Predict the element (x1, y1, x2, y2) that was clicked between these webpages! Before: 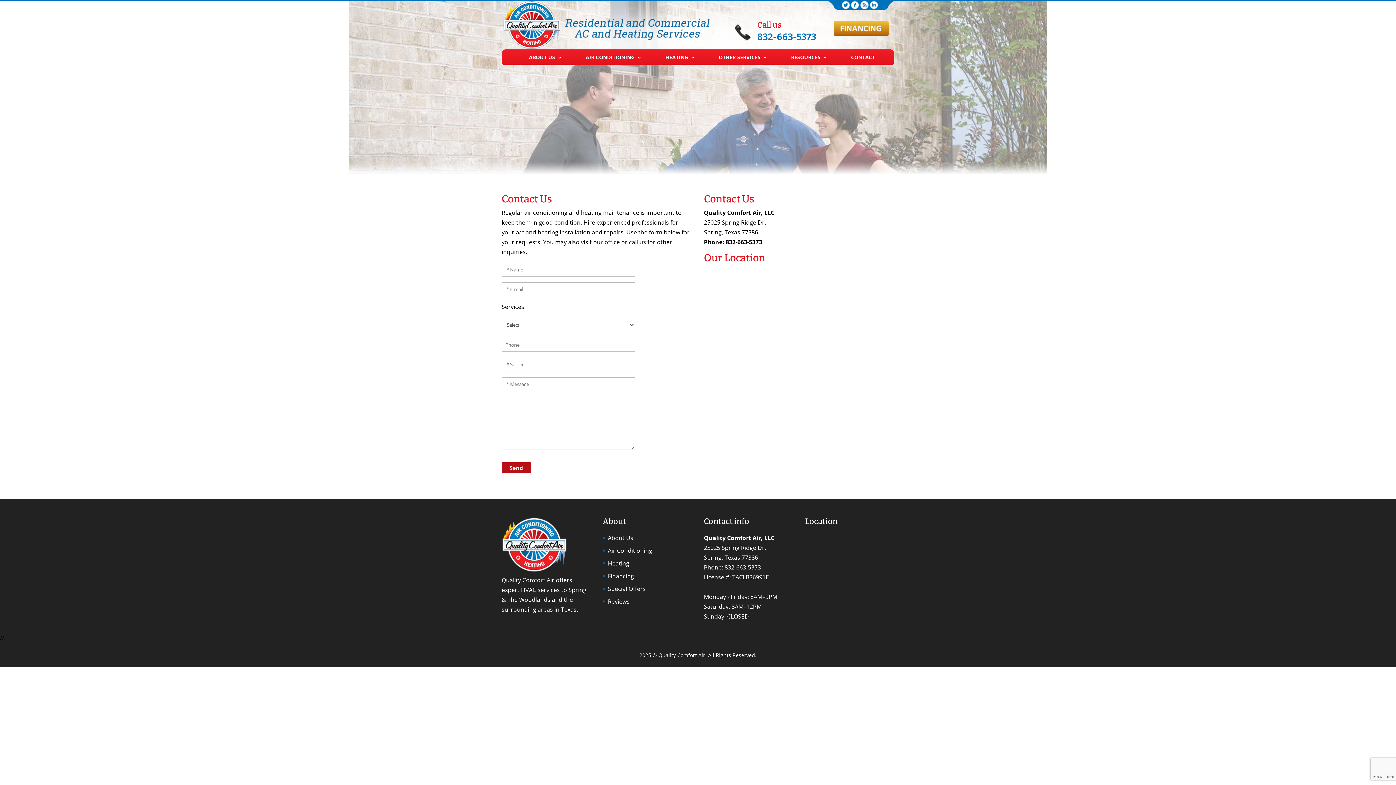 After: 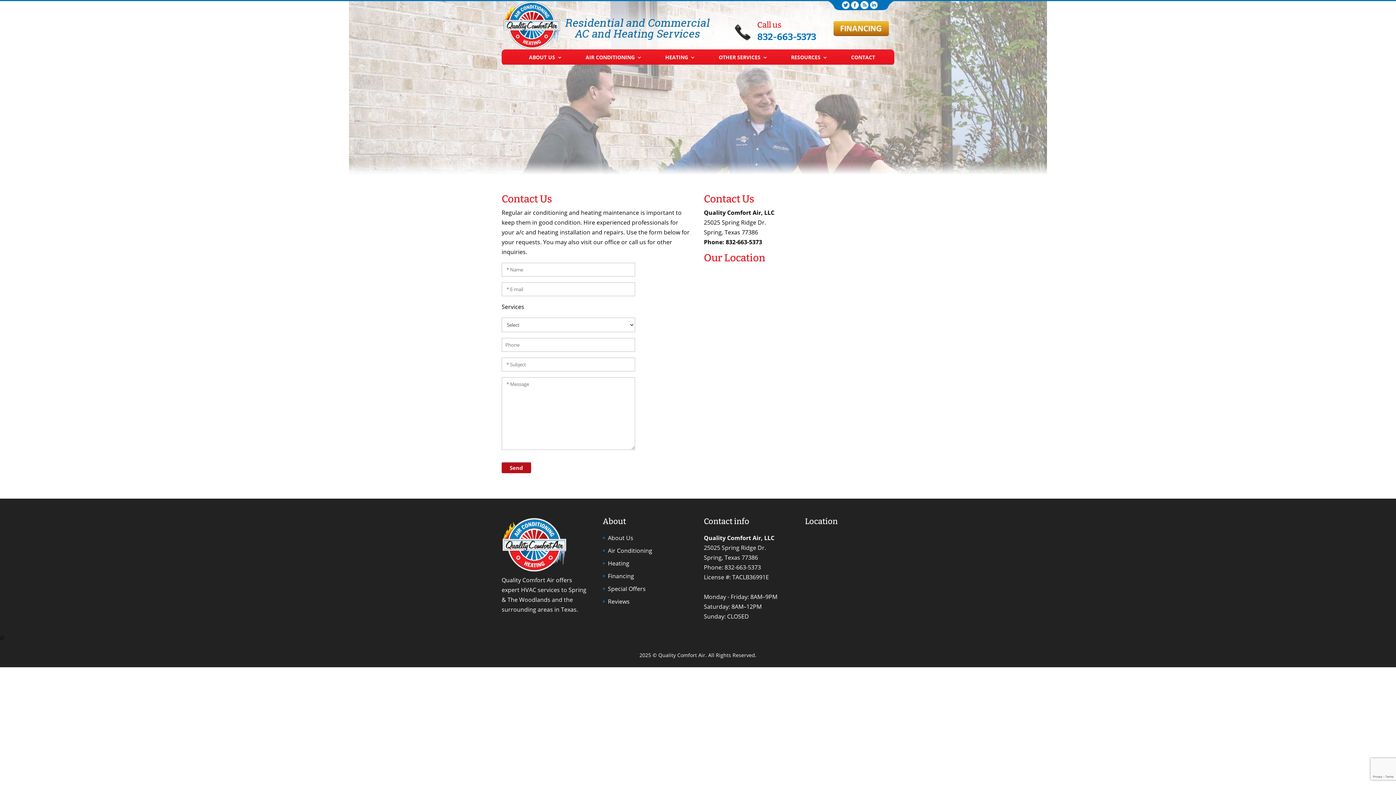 Action: label: CONTACT bbox: (851, 54, 875, 65)